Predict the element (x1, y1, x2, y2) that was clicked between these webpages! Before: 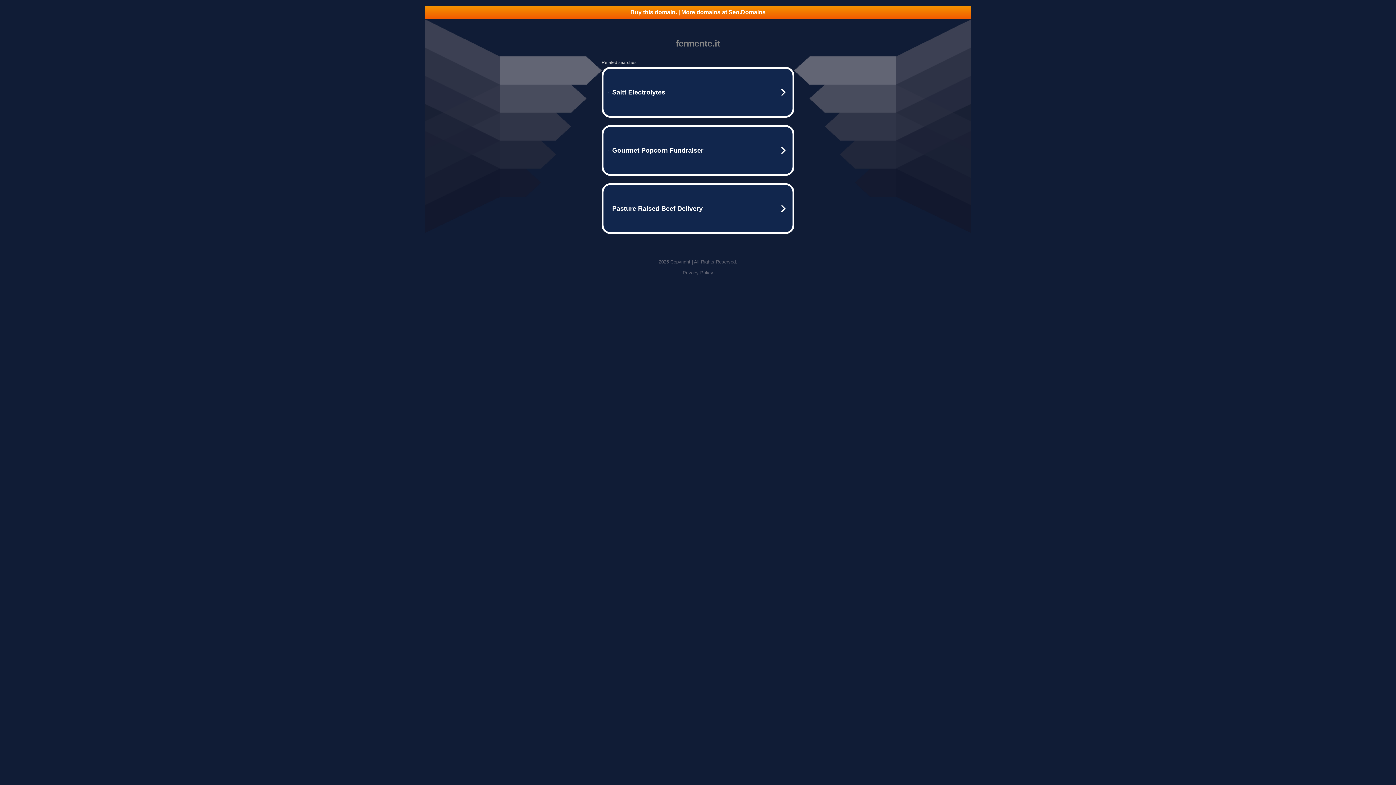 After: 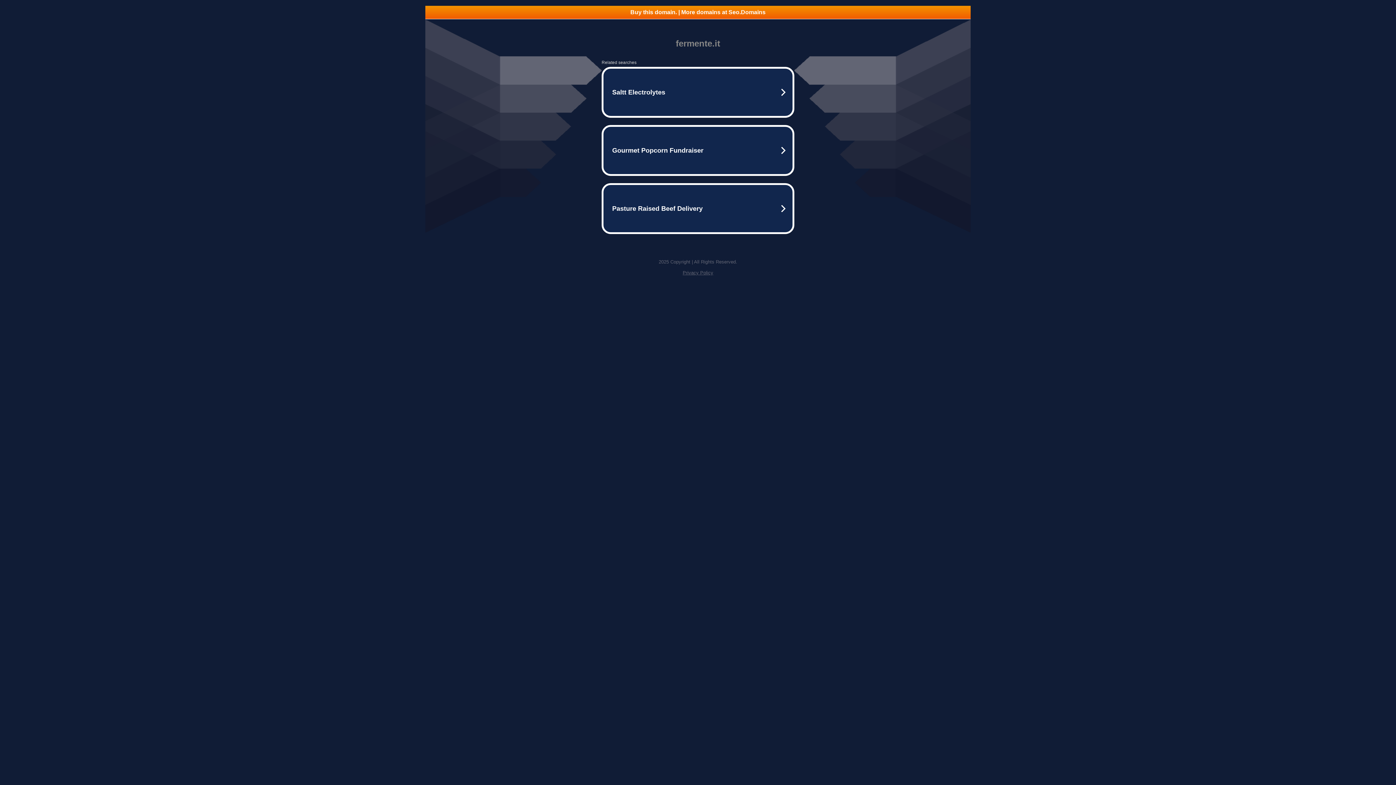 Action: label: Buy this domain. | More domains at Seo.Domains bbox: (425, 5, 970, 18)